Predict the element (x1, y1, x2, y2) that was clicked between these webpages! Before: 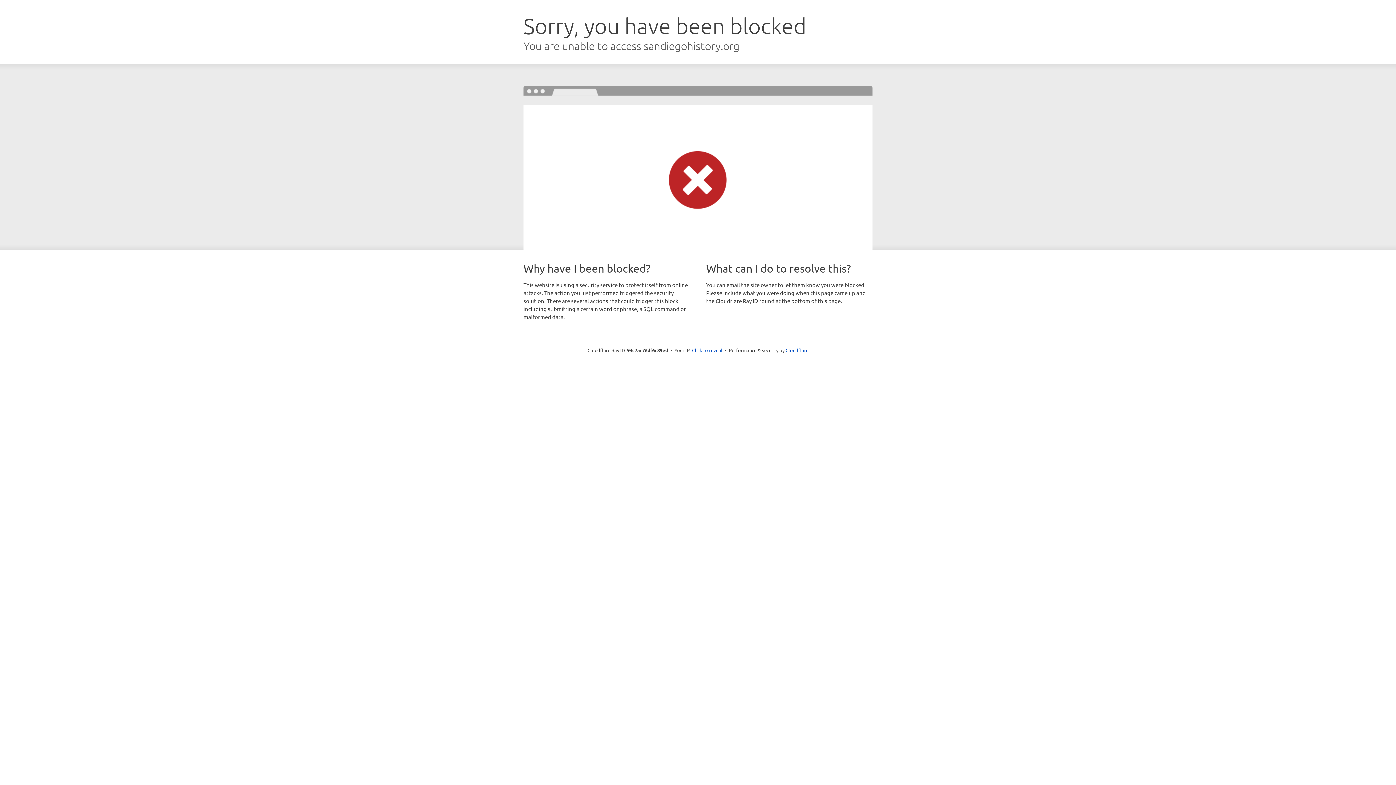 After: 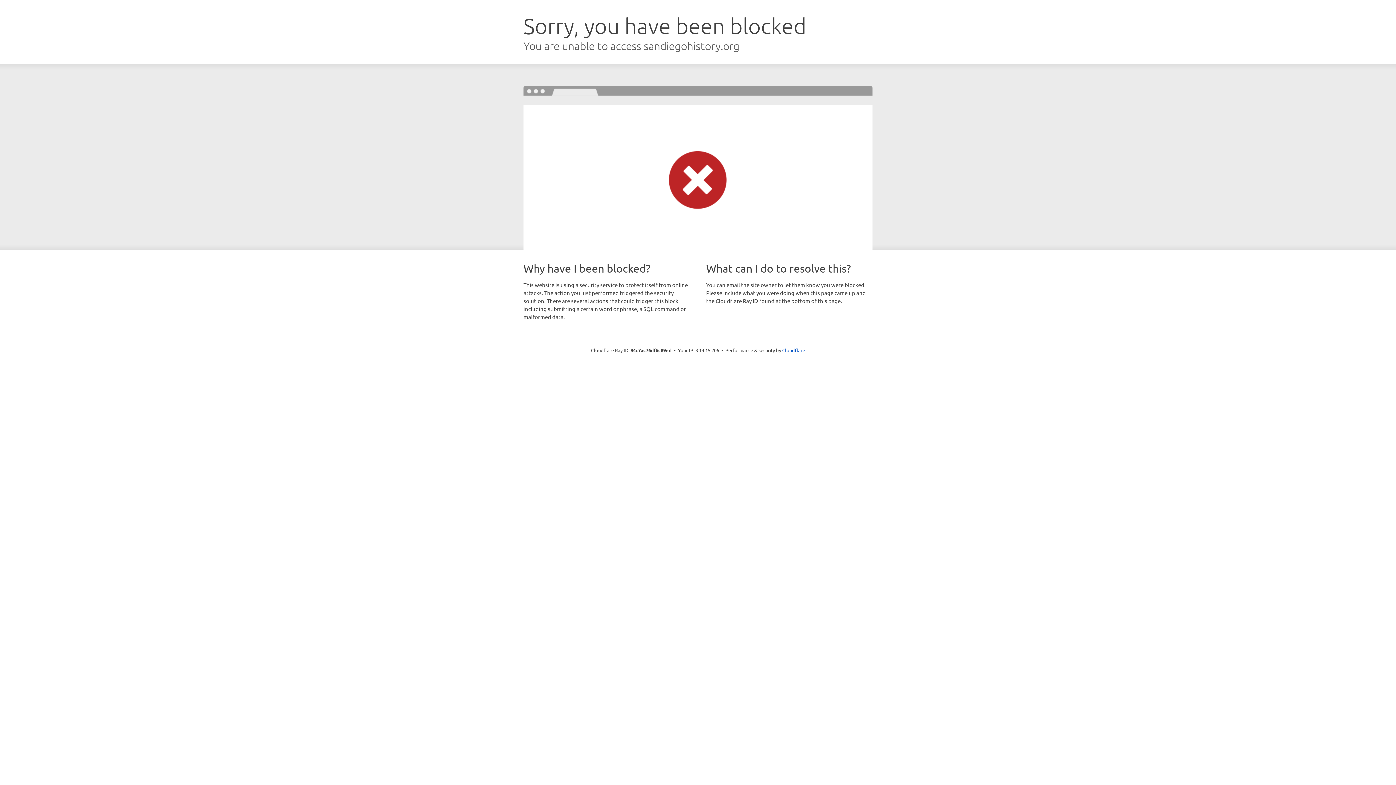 Action: label: Click to reveal bbox: (692, 346, 722, 353)